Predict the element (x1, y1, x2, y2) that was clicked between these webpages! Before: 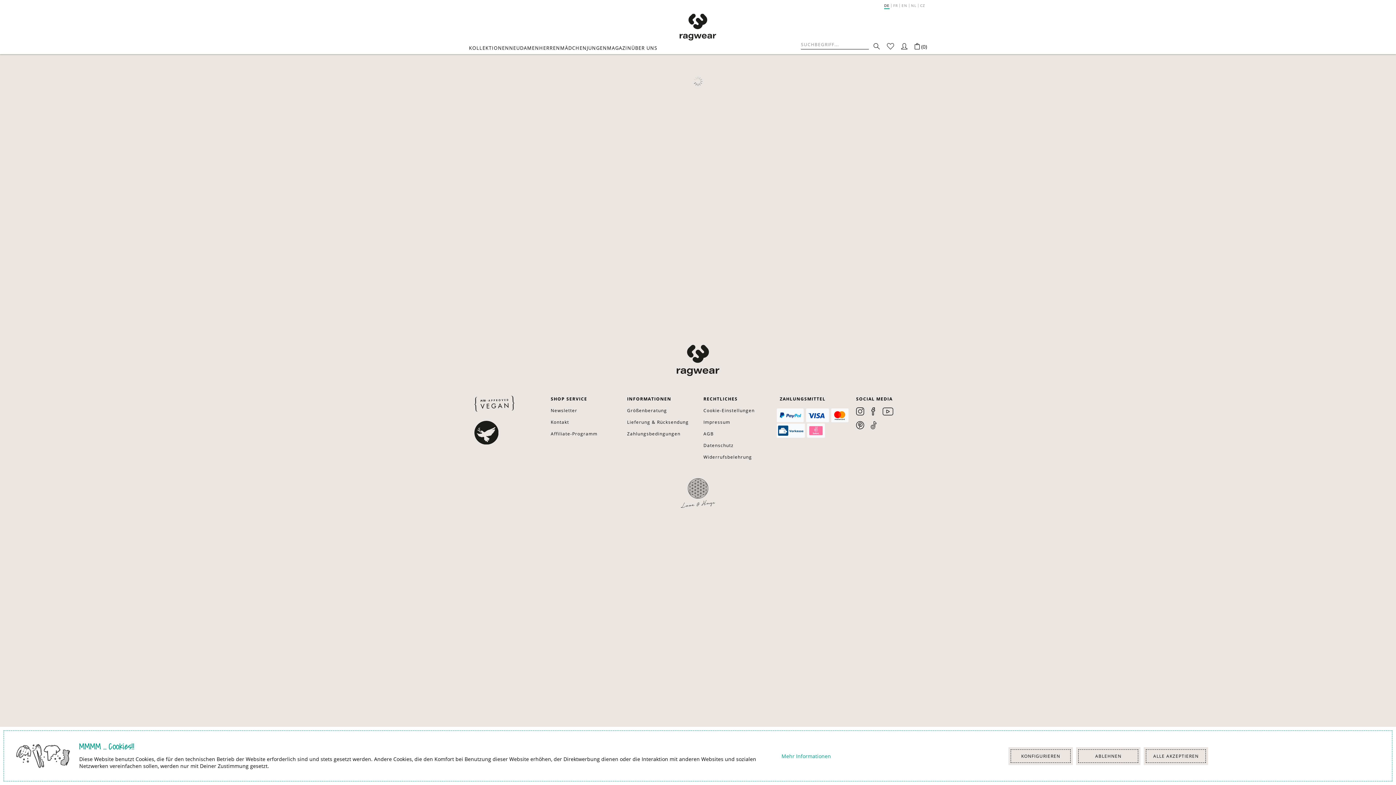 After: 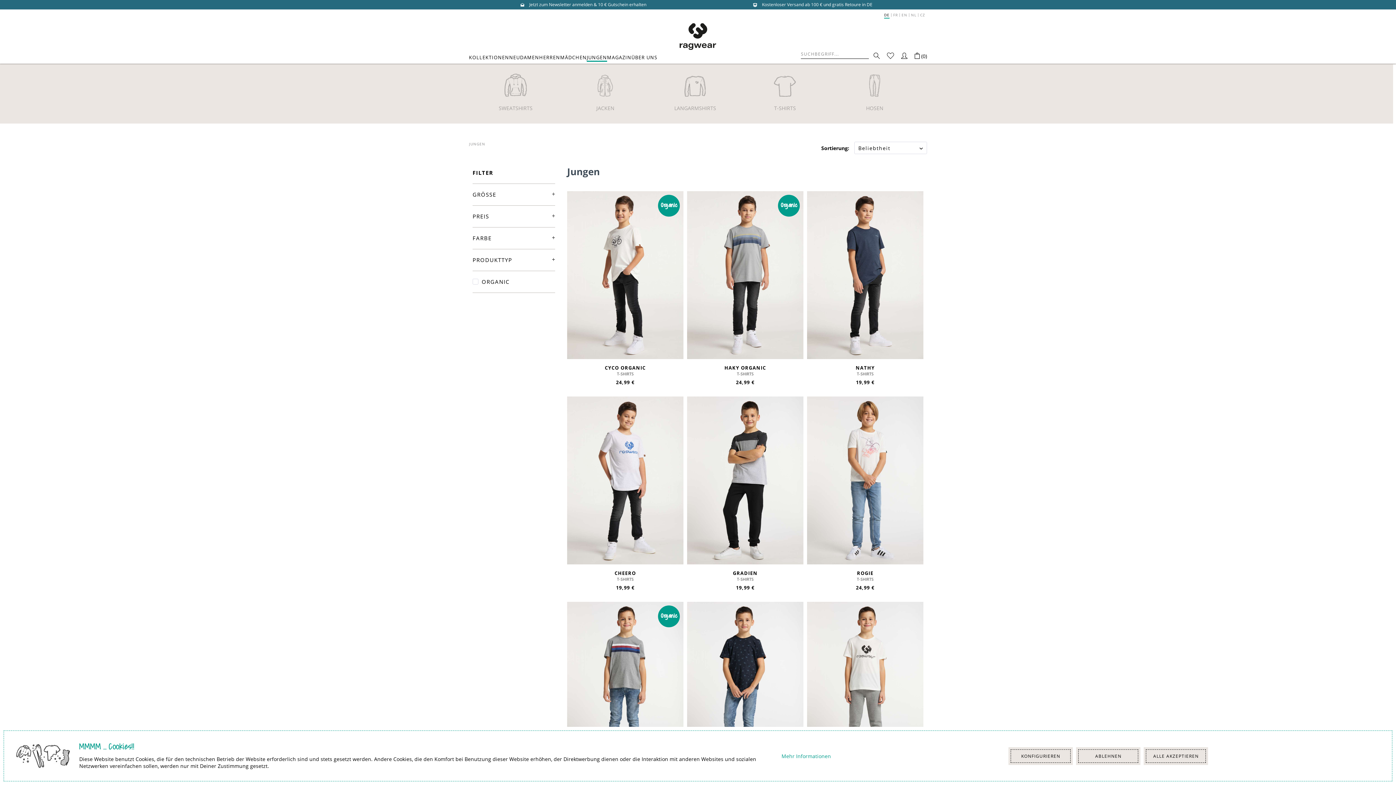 Action: bbox: (586, 45, 607, 50) label: JUNGEN